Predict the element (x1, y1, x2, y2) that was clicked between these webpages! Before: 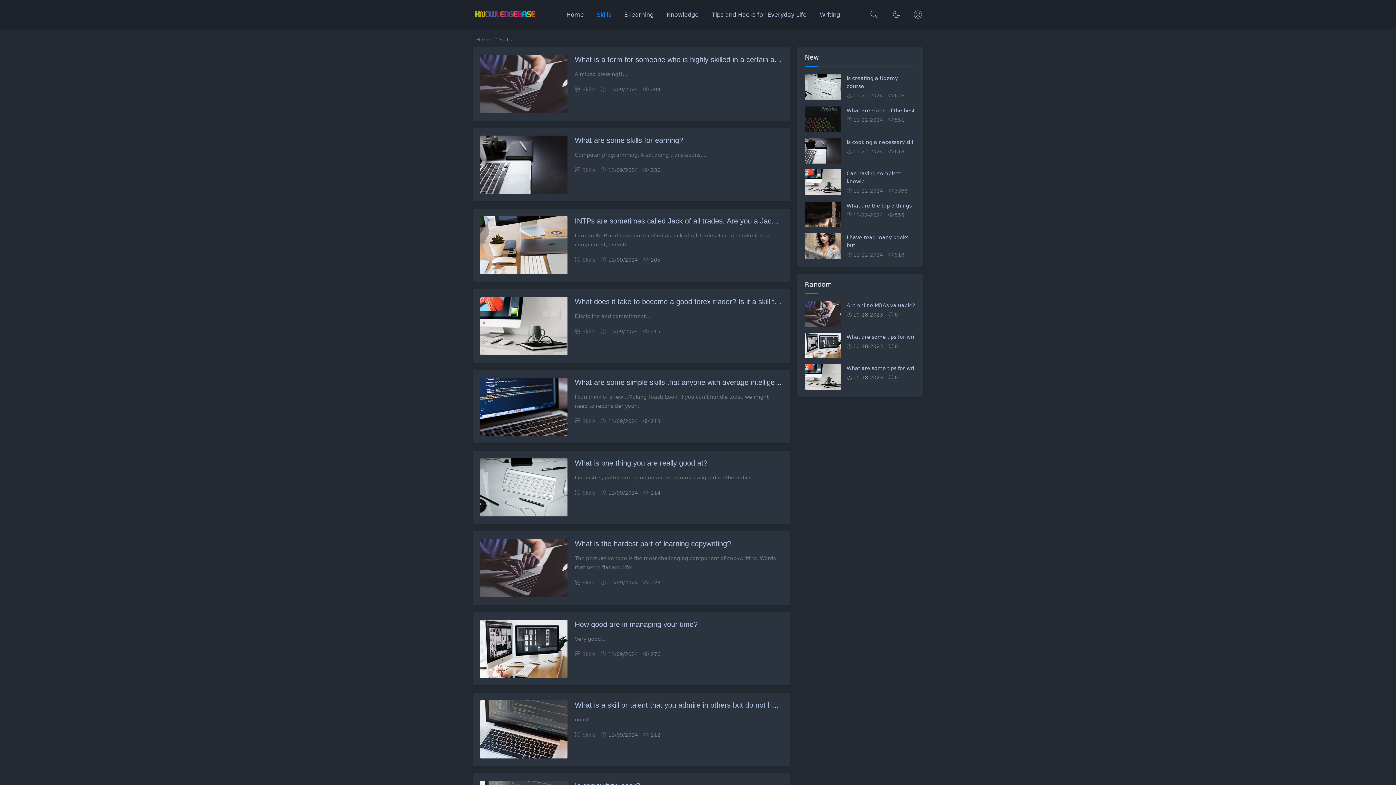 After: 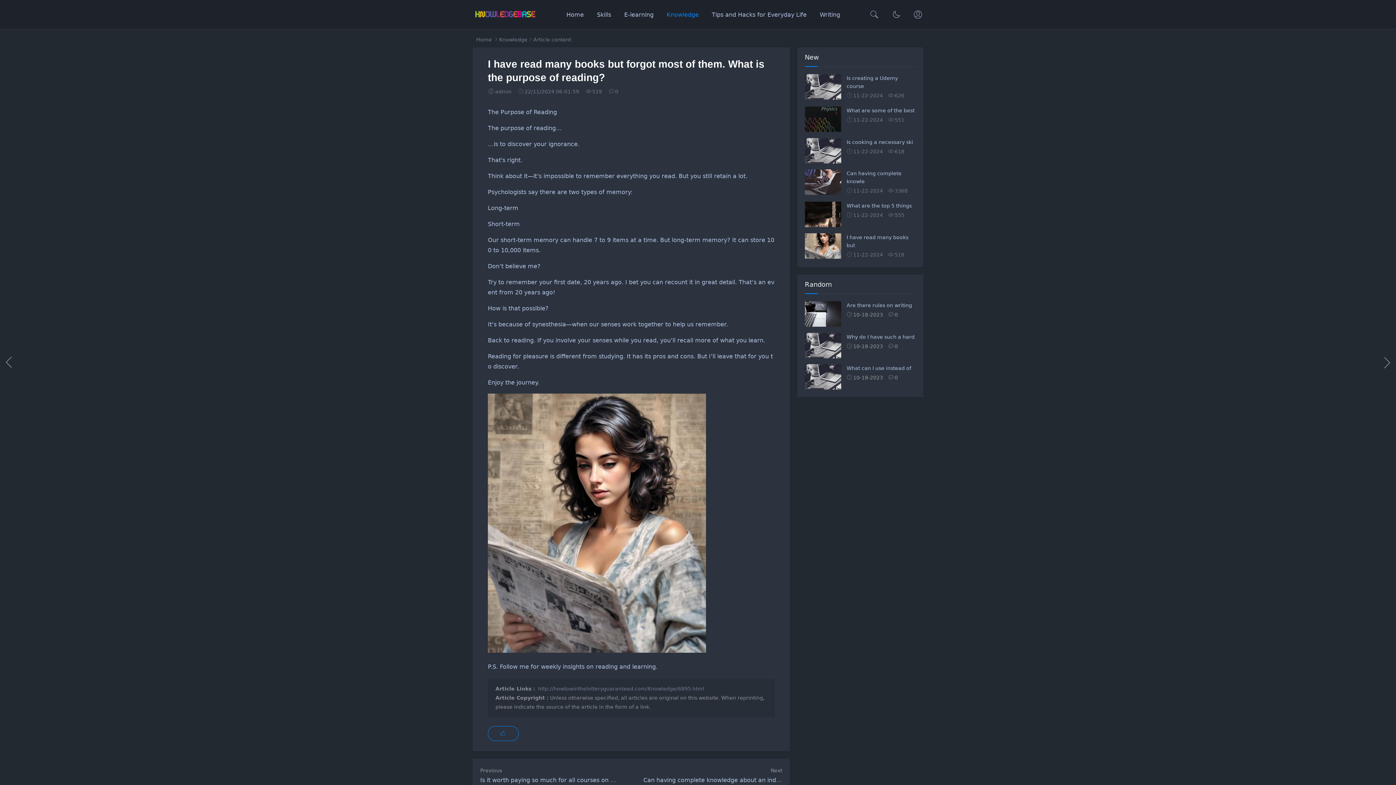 Action: bbox: (805, 233, 916, 259) label: I have read many books but

11-22-2024518